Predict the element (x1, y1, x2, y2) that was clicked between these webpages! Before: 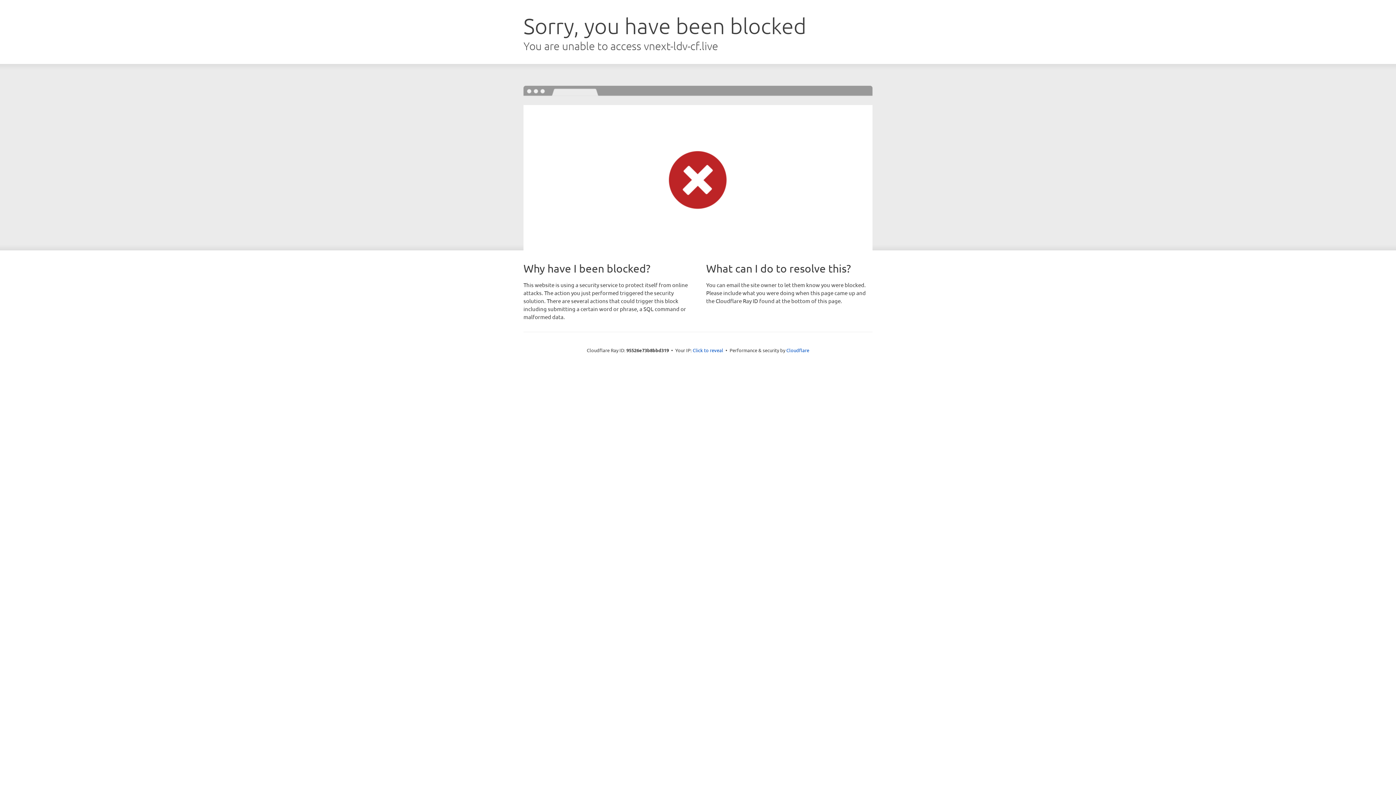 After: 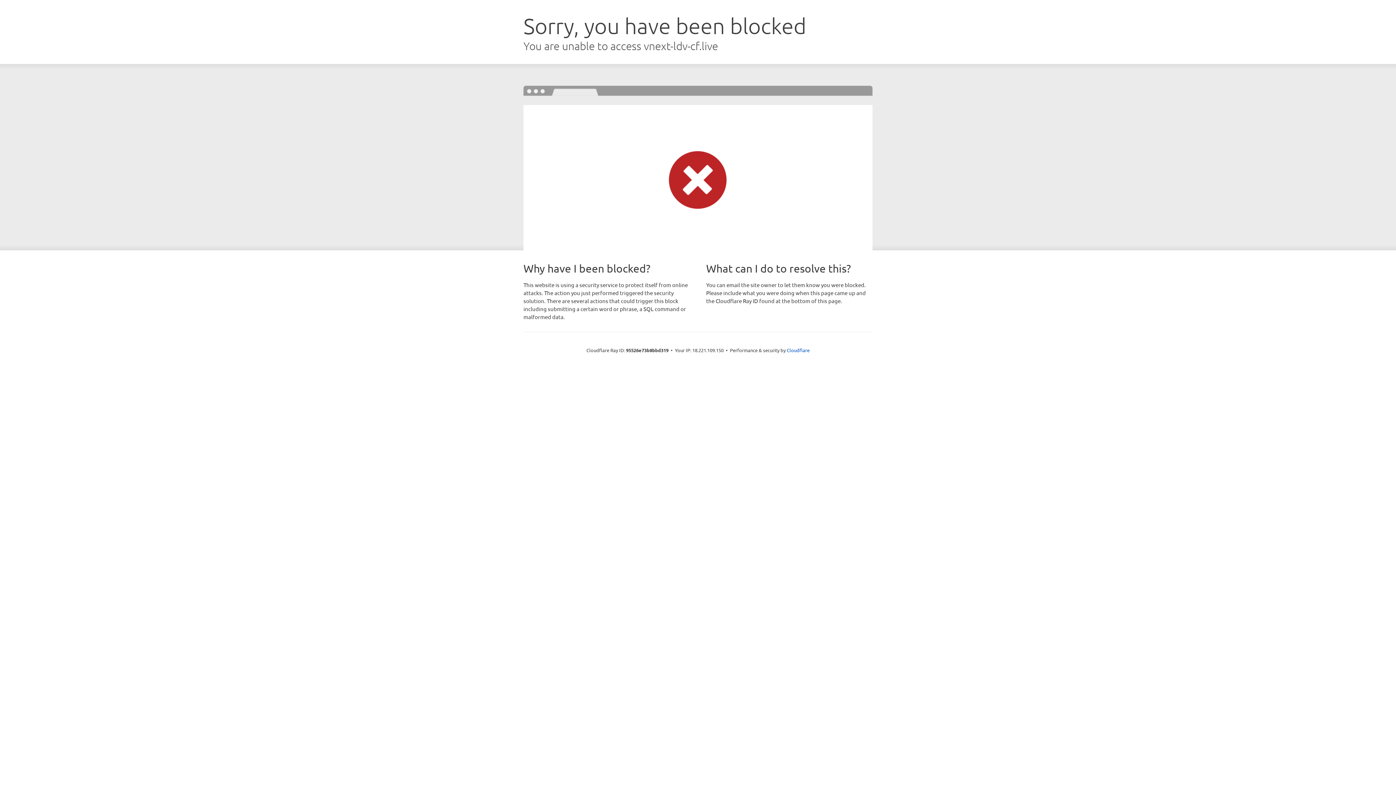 Action: bbox: (692, 346, 723, 353) label: Click to reveal